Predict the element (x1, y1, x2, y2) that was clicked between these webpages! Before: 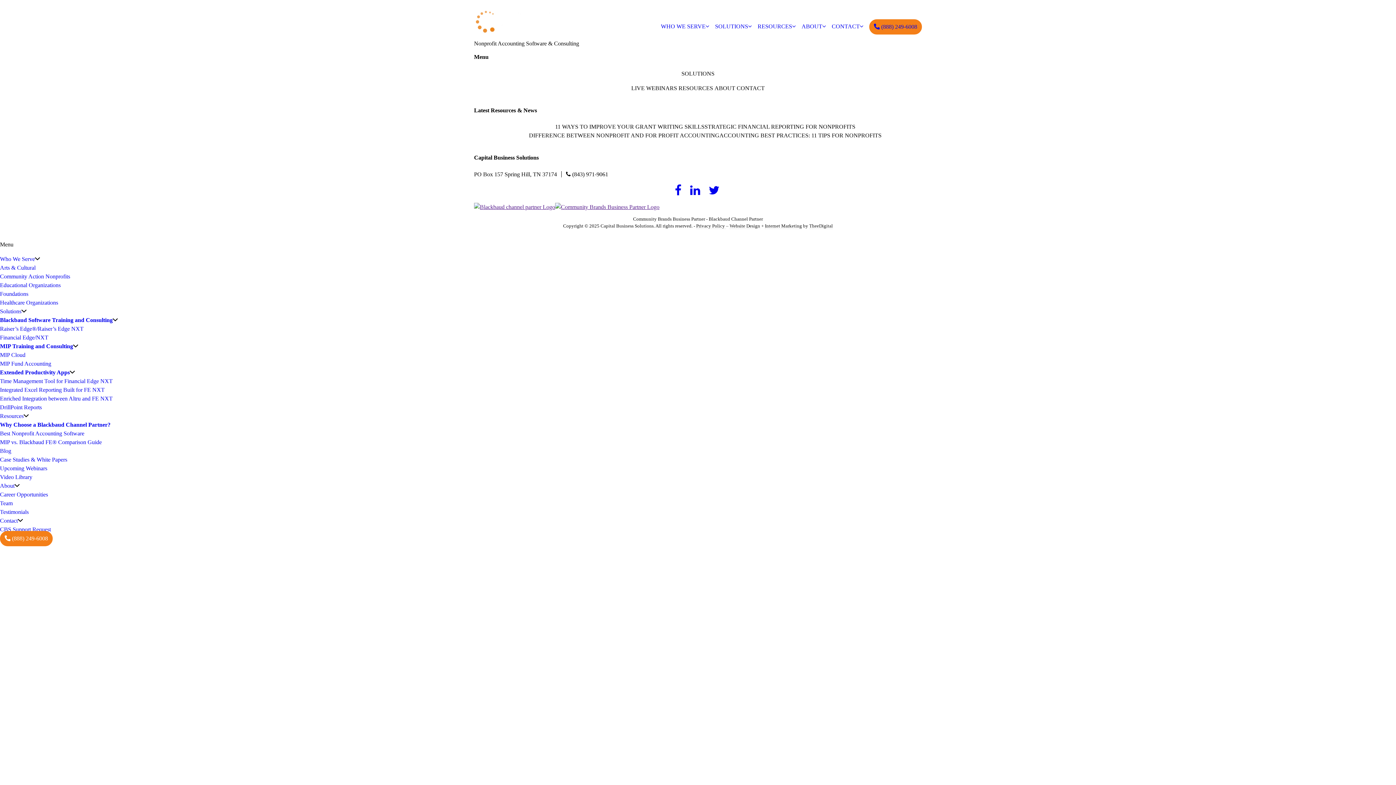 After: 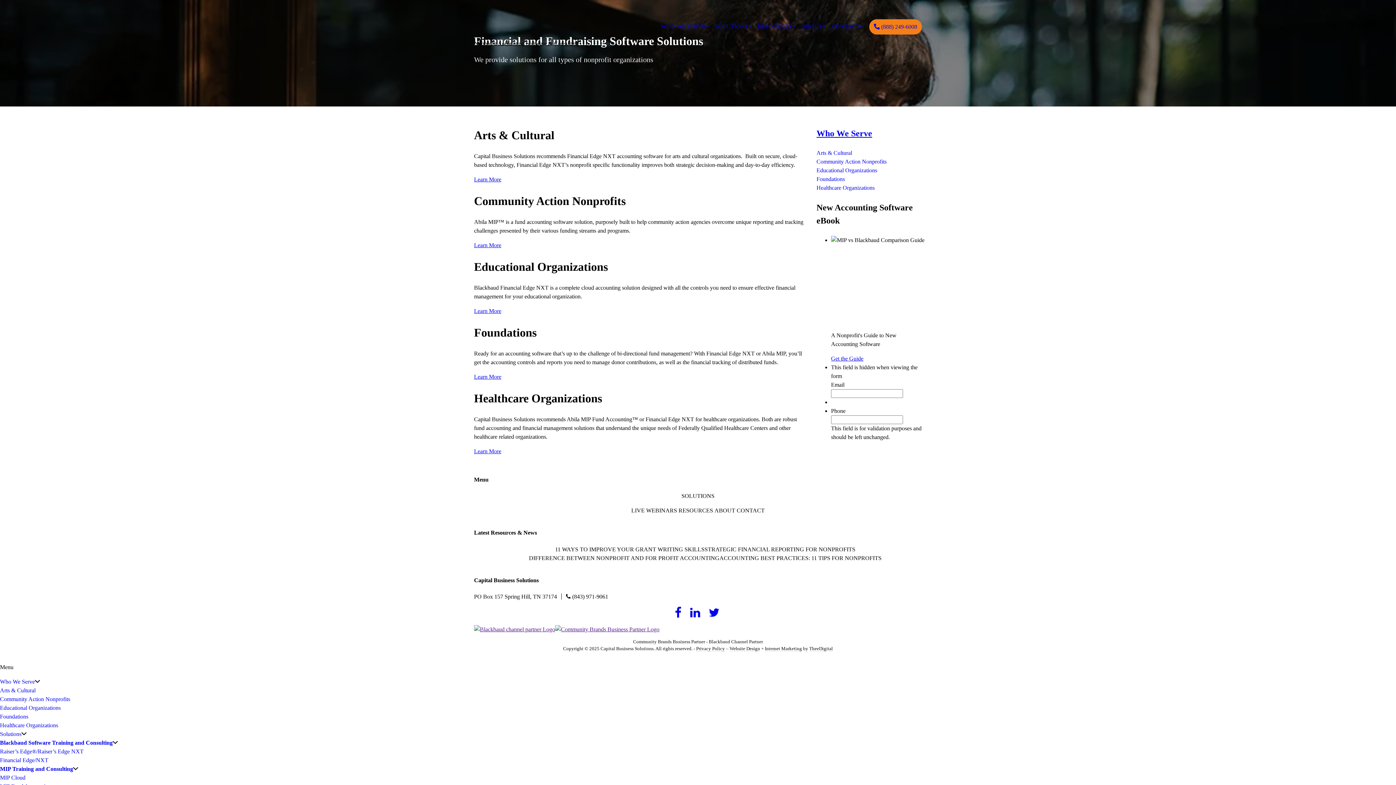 Action: label: Who We Serve bbox: (0, 256, 34, 262)